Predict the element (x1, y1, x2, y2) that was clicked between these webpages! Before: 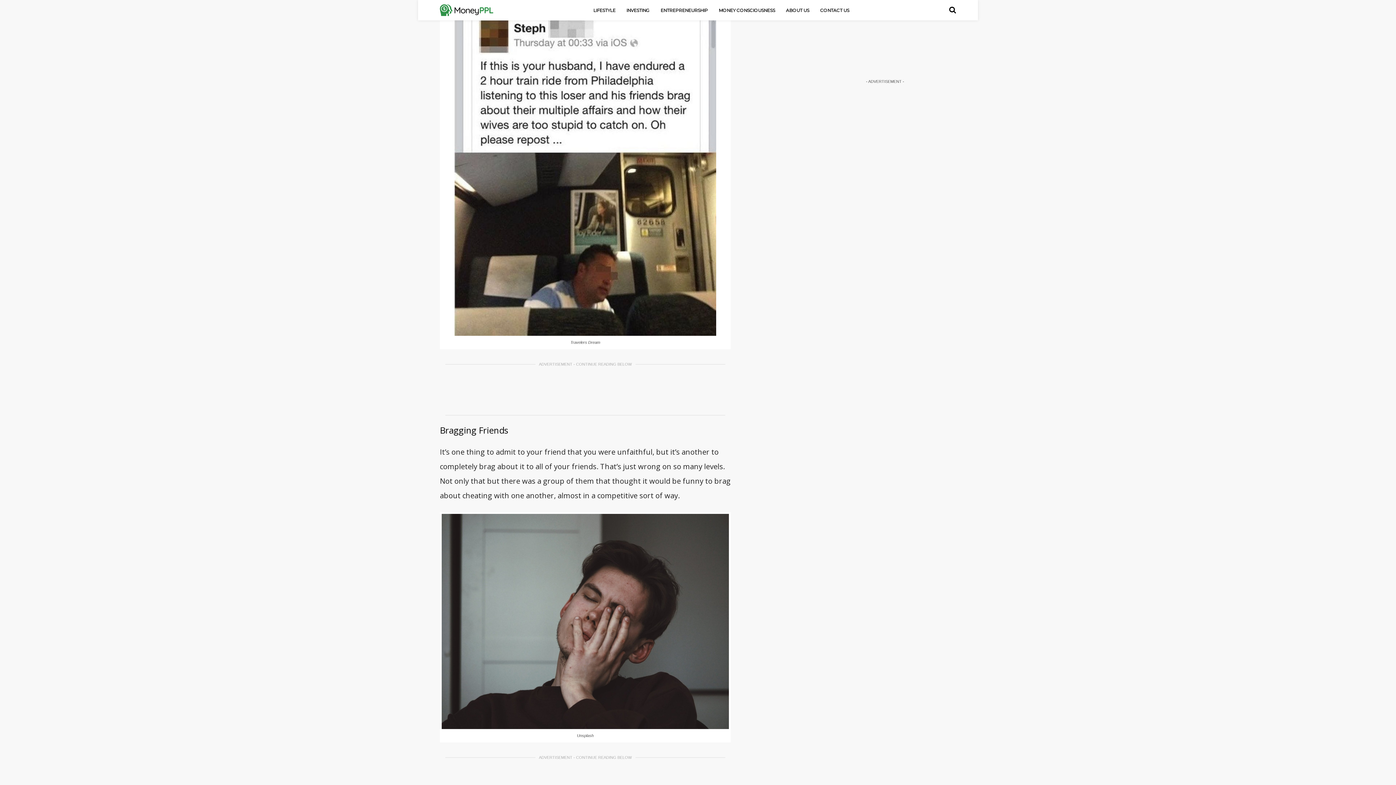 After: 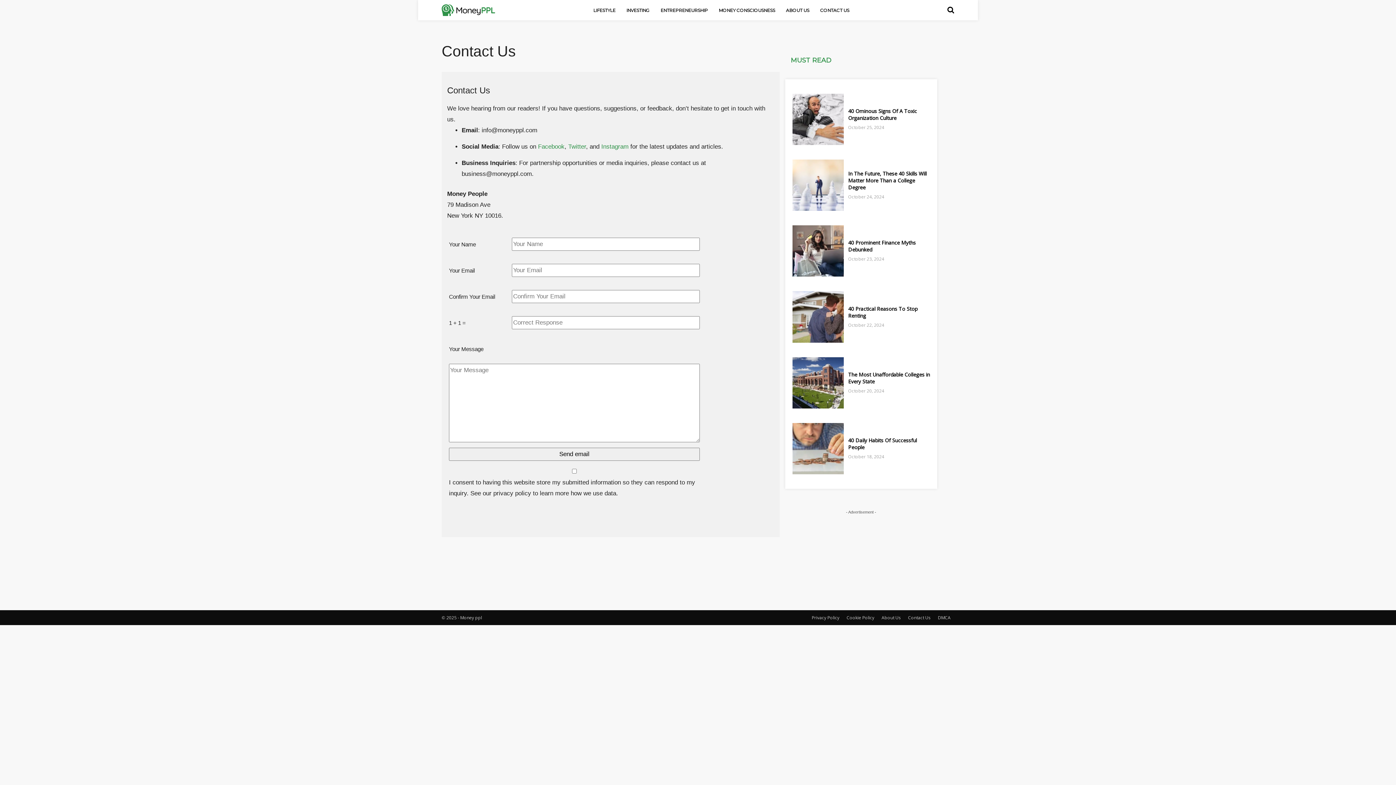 Action: label: CONTACT US bbox: (816, 6, 853, 14)